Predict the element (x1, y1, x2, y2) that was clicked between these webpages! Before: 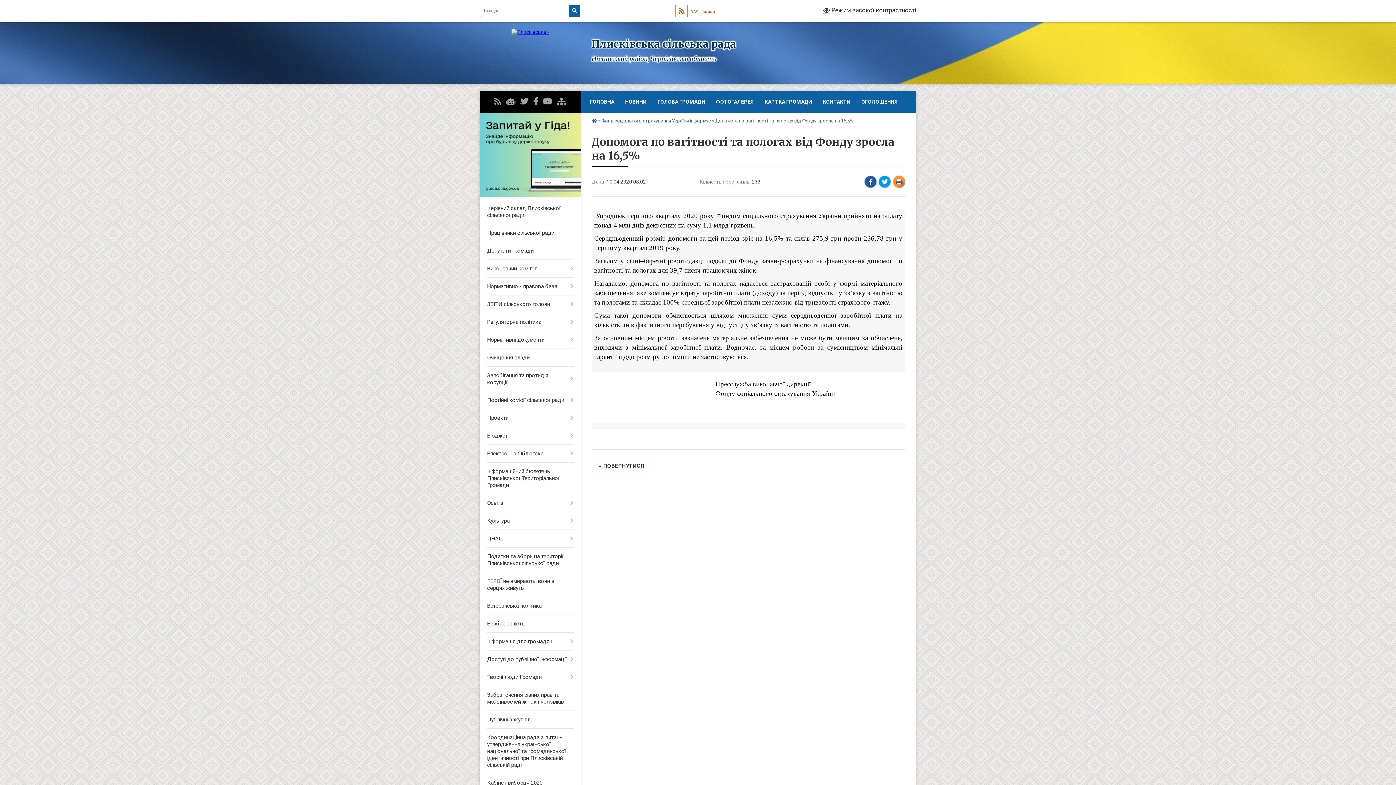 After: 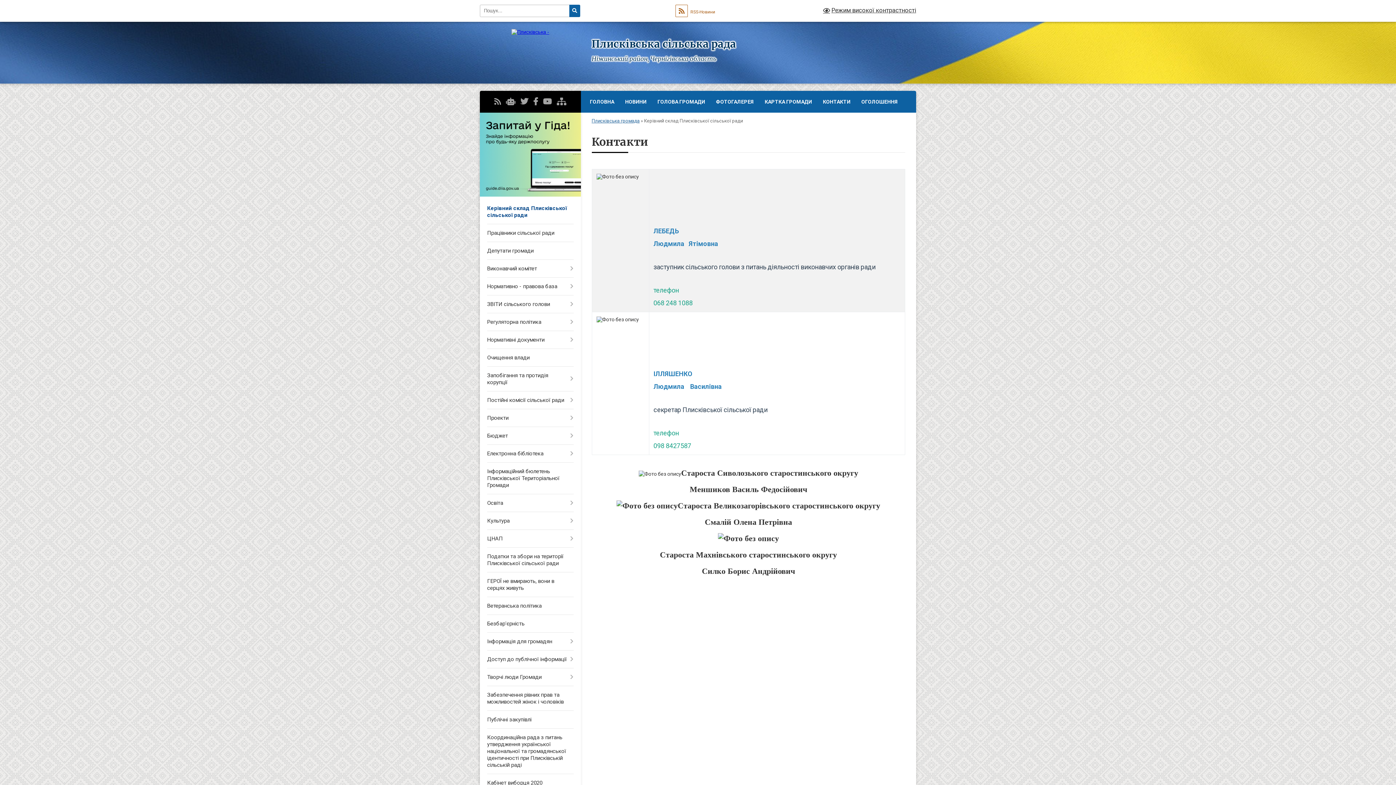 Action: label: Керівний склад Плисківської сільської ради bbox: (480, 199, 580, 224)